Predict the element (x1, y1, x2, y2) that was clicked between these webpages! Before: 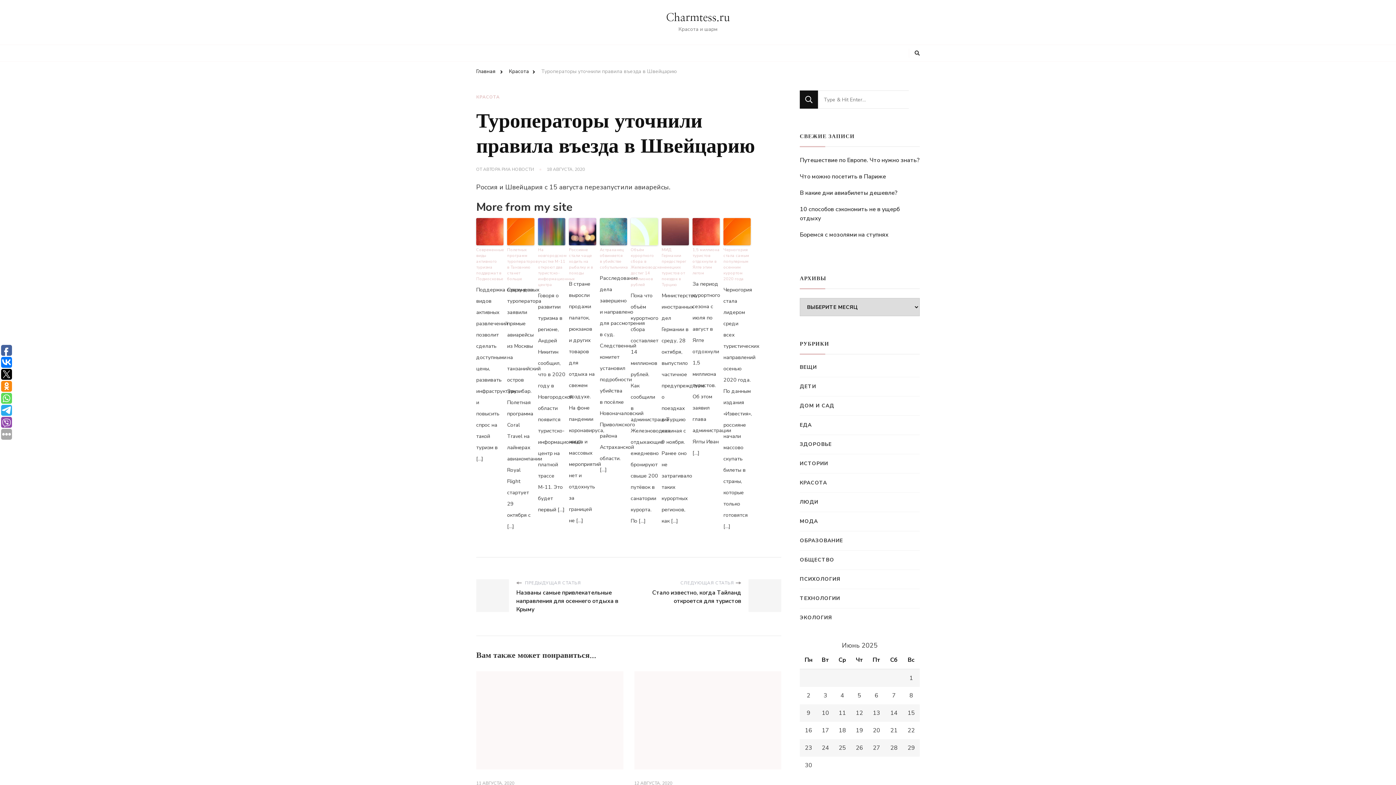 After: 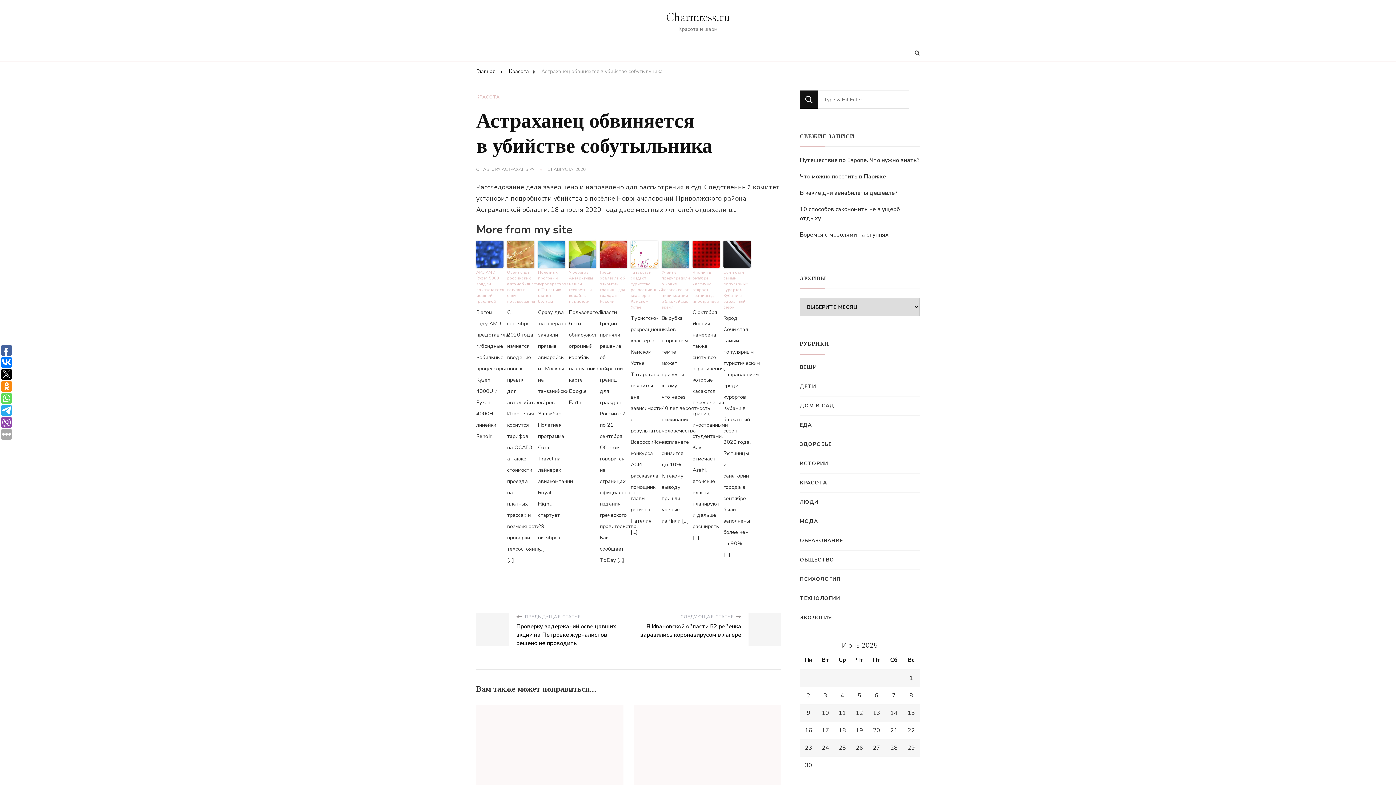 Action: bbox: (600, 218, 627, 245)